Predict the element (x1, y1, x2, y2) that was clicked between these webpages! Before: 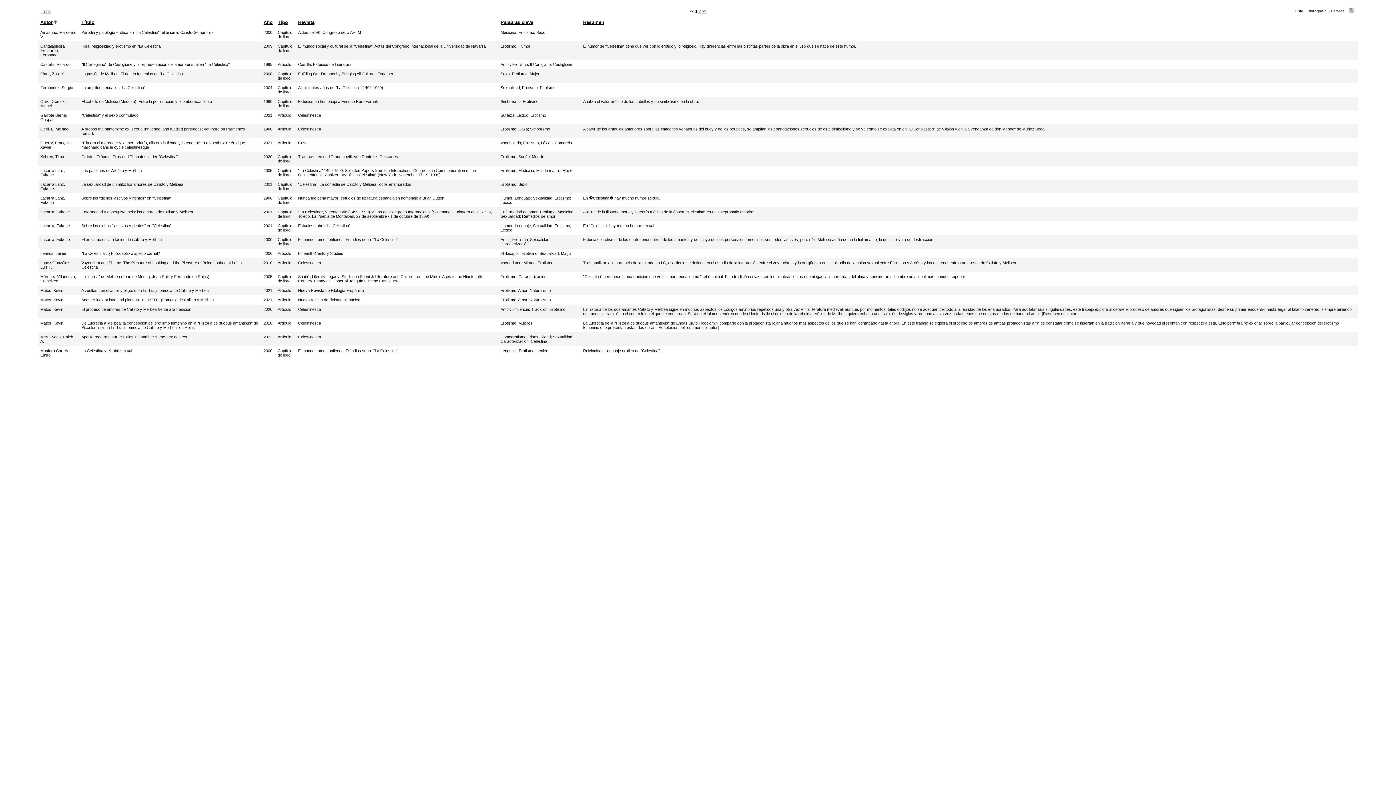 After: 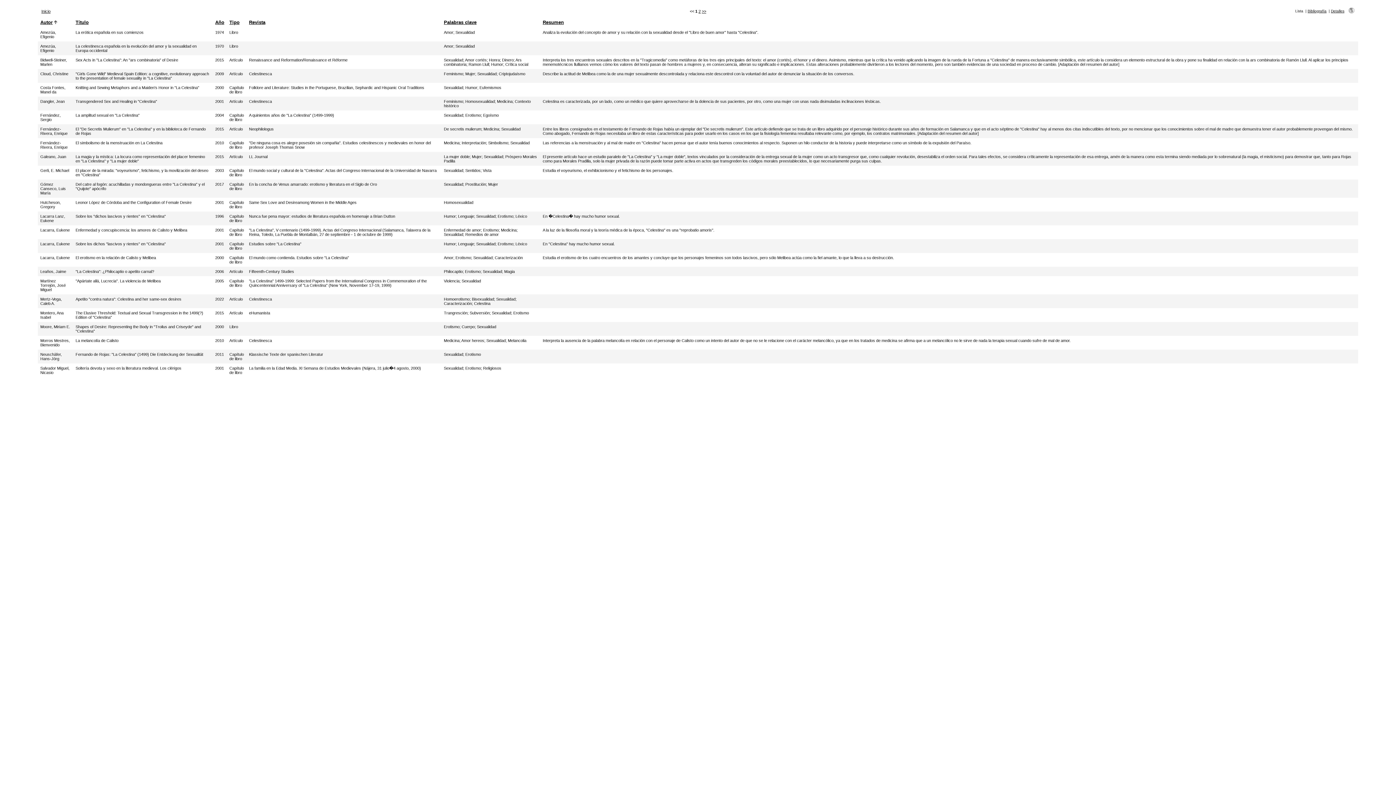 Action: label: Sexualidad bbox: (539, 251, 558, 255)